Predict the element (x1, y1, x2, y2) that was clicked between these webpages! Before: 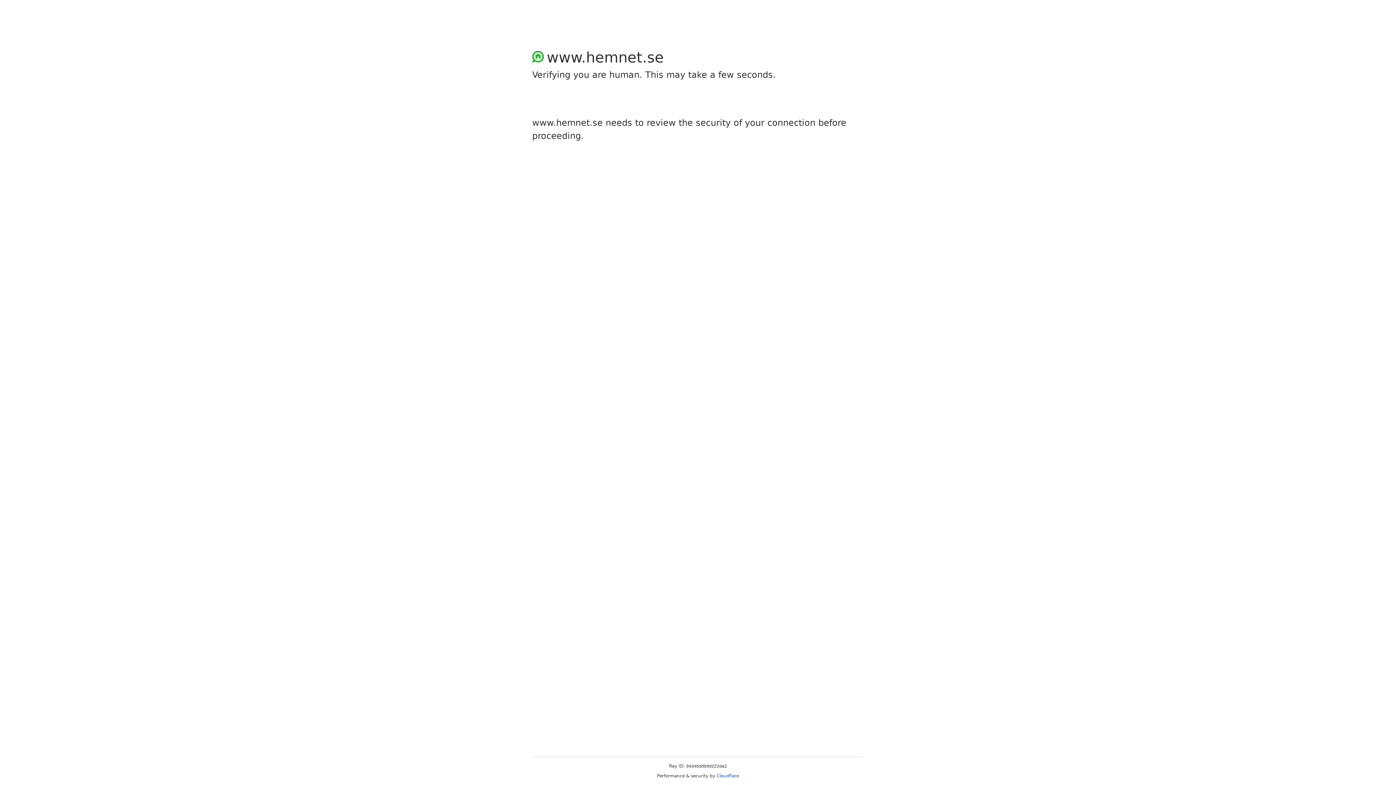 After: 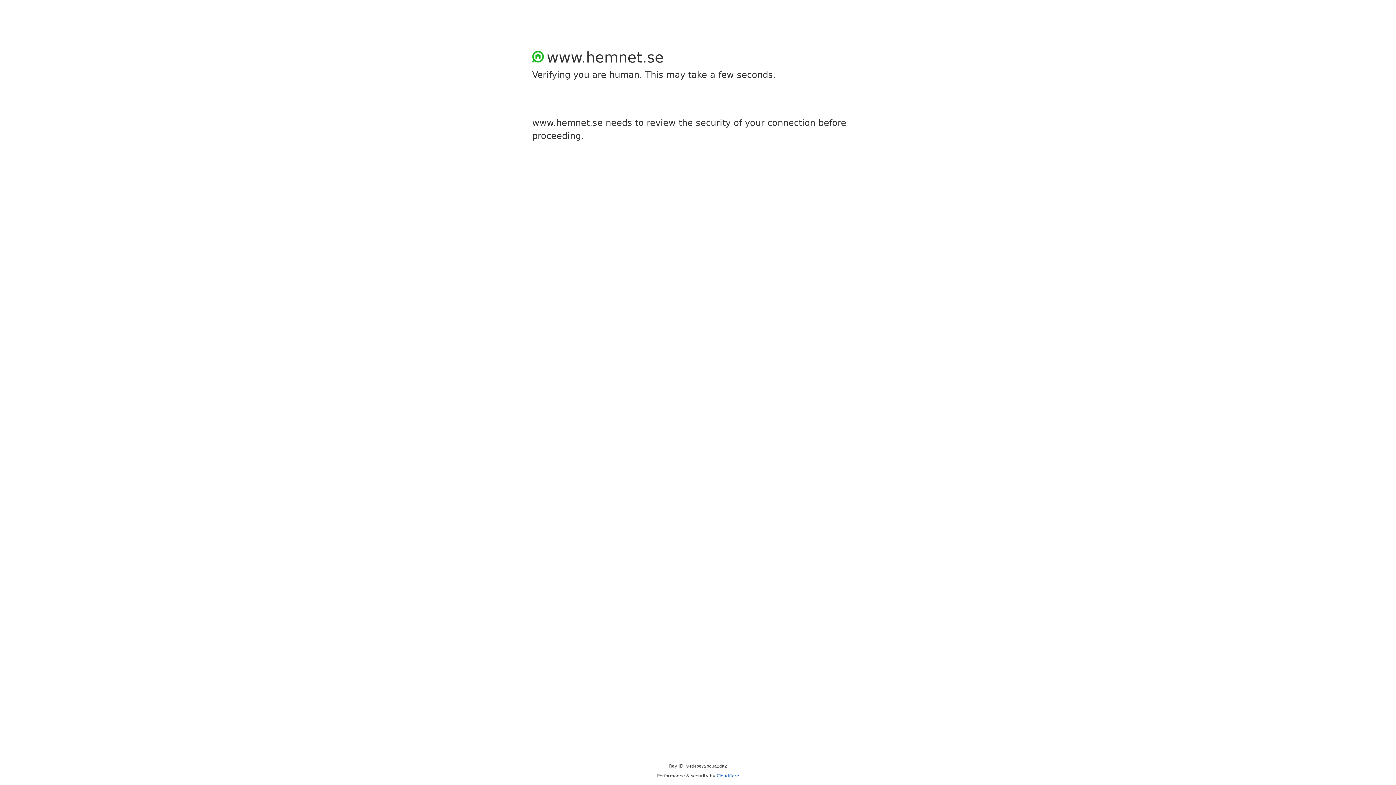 Action: label: Cloudflare bbox: (716, 773, 739, 778)